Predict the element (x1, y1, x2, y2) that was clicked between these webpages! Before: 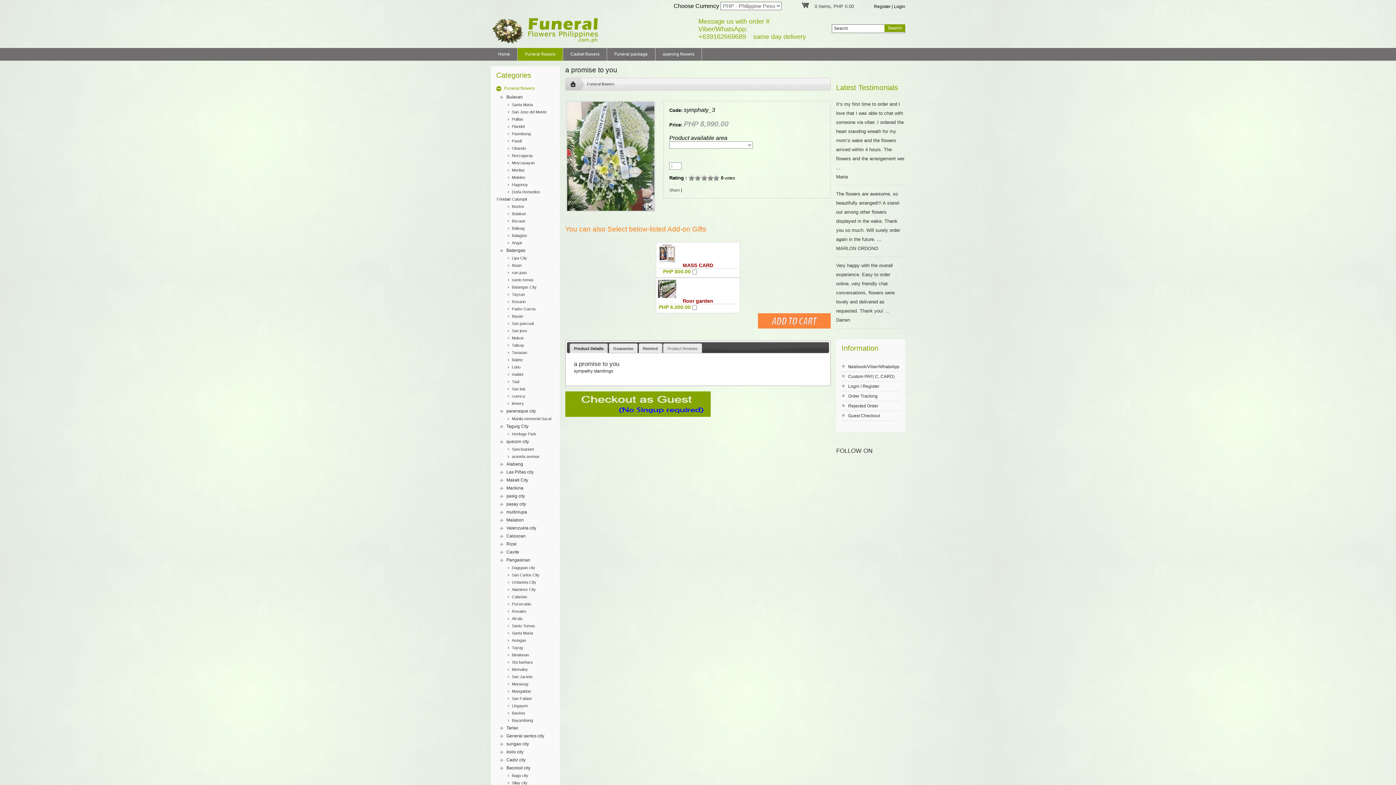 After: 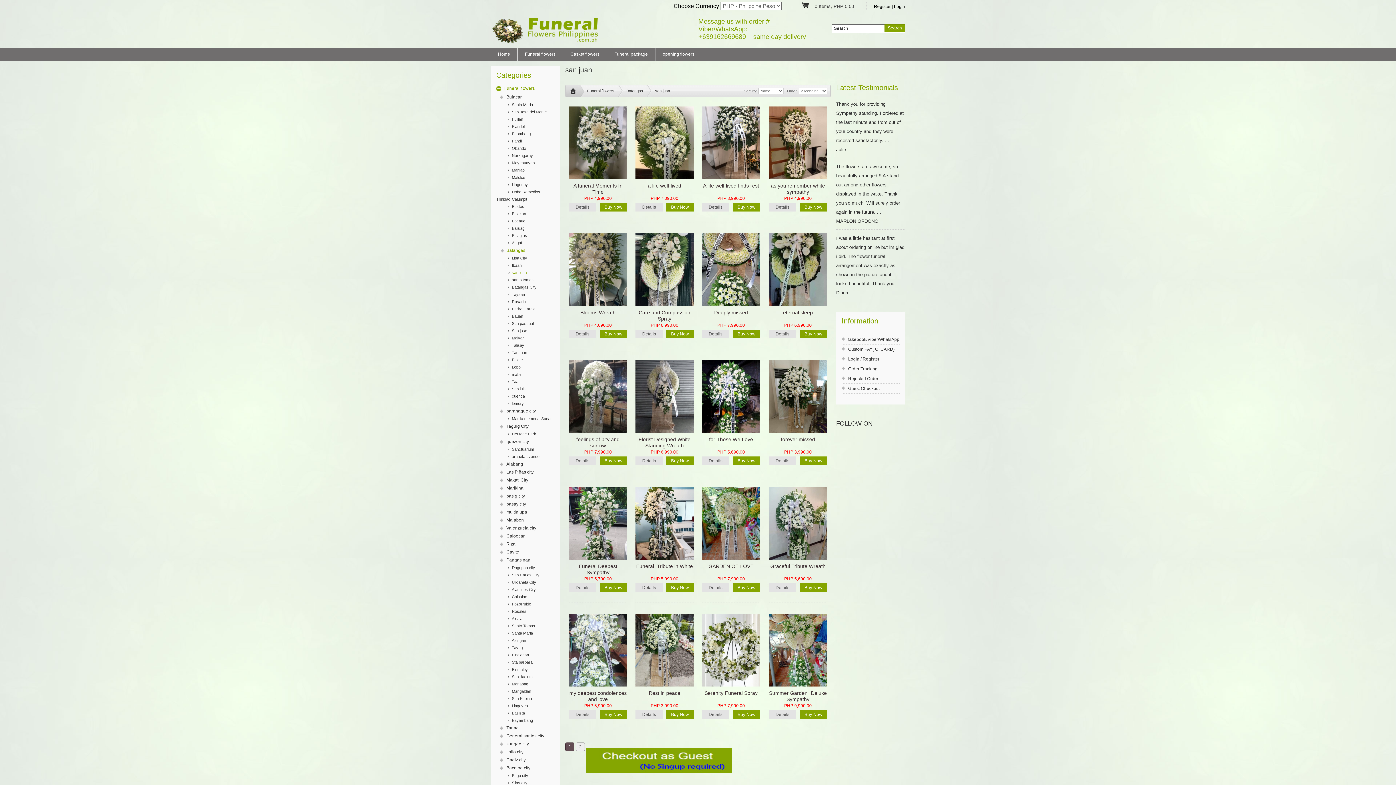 Action: label: san juan bbox: (496, 269, 554, 276)